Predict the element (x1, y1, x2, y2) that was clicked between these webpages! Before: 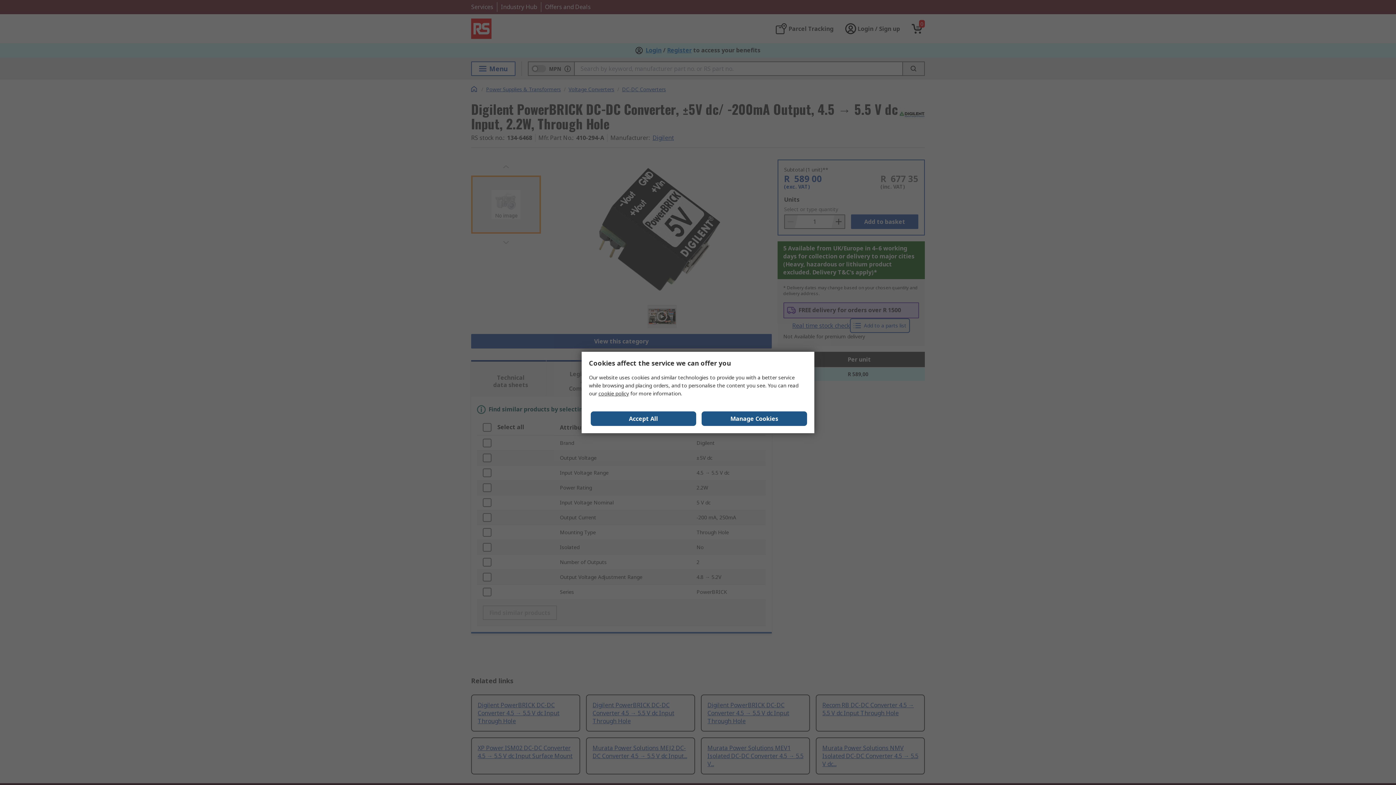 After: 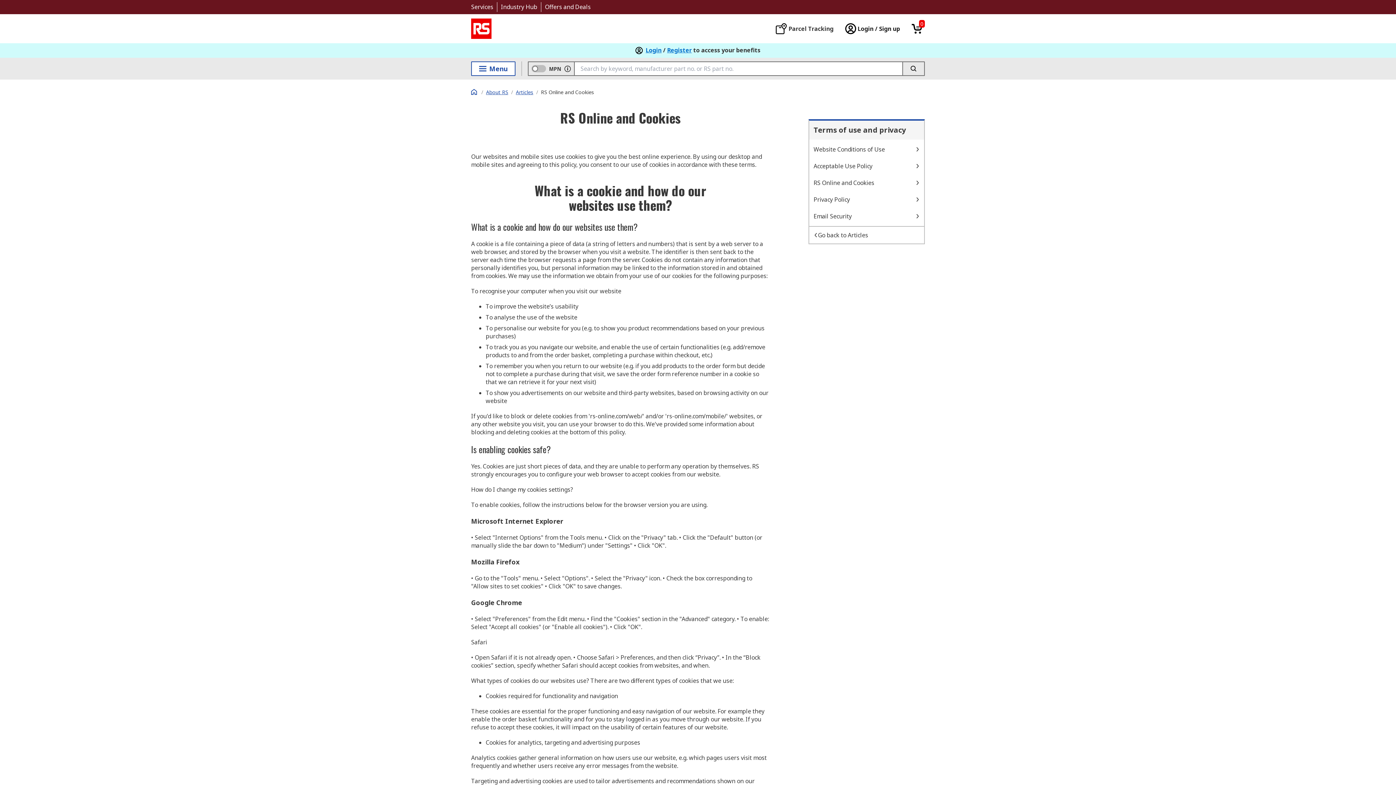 Action: bbox: (598, 390, 629, 397) label: cookie policy